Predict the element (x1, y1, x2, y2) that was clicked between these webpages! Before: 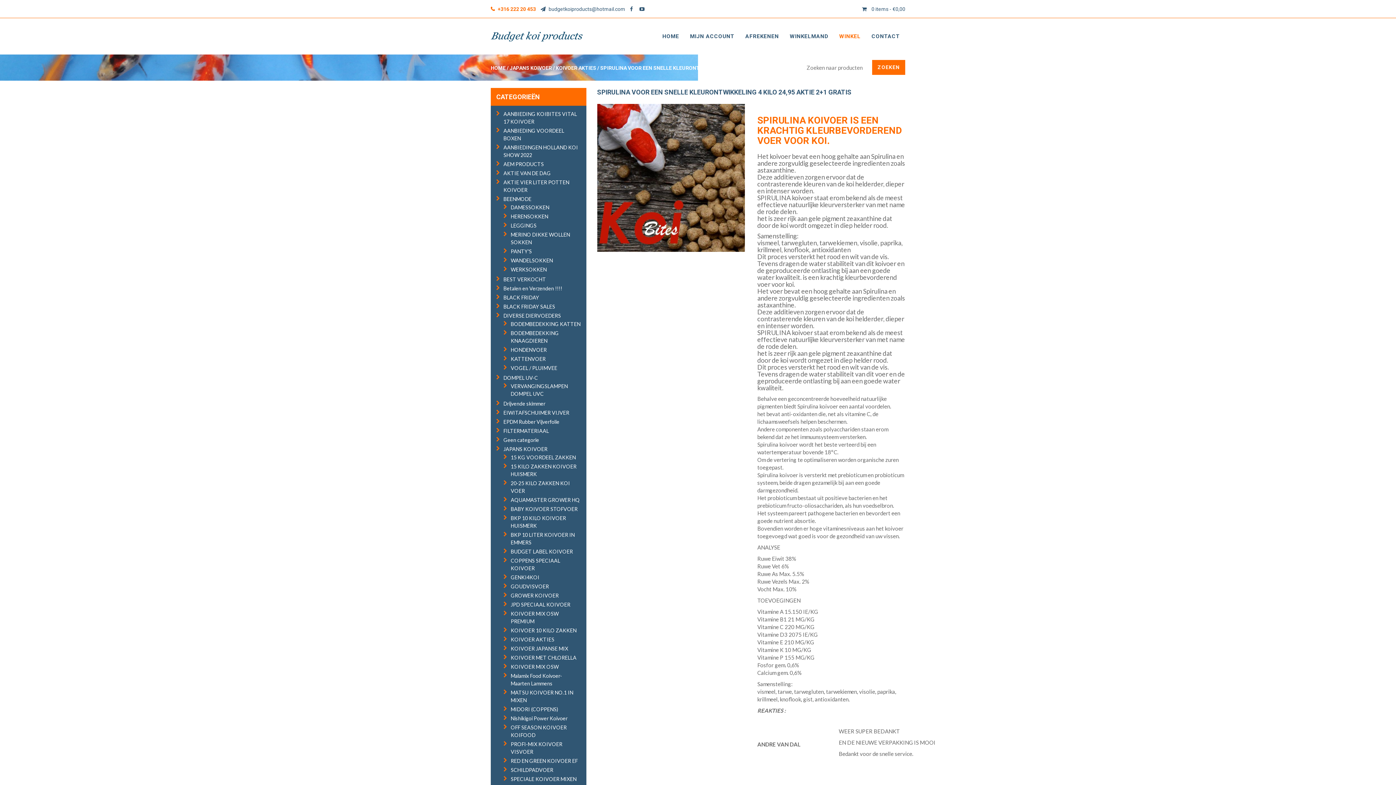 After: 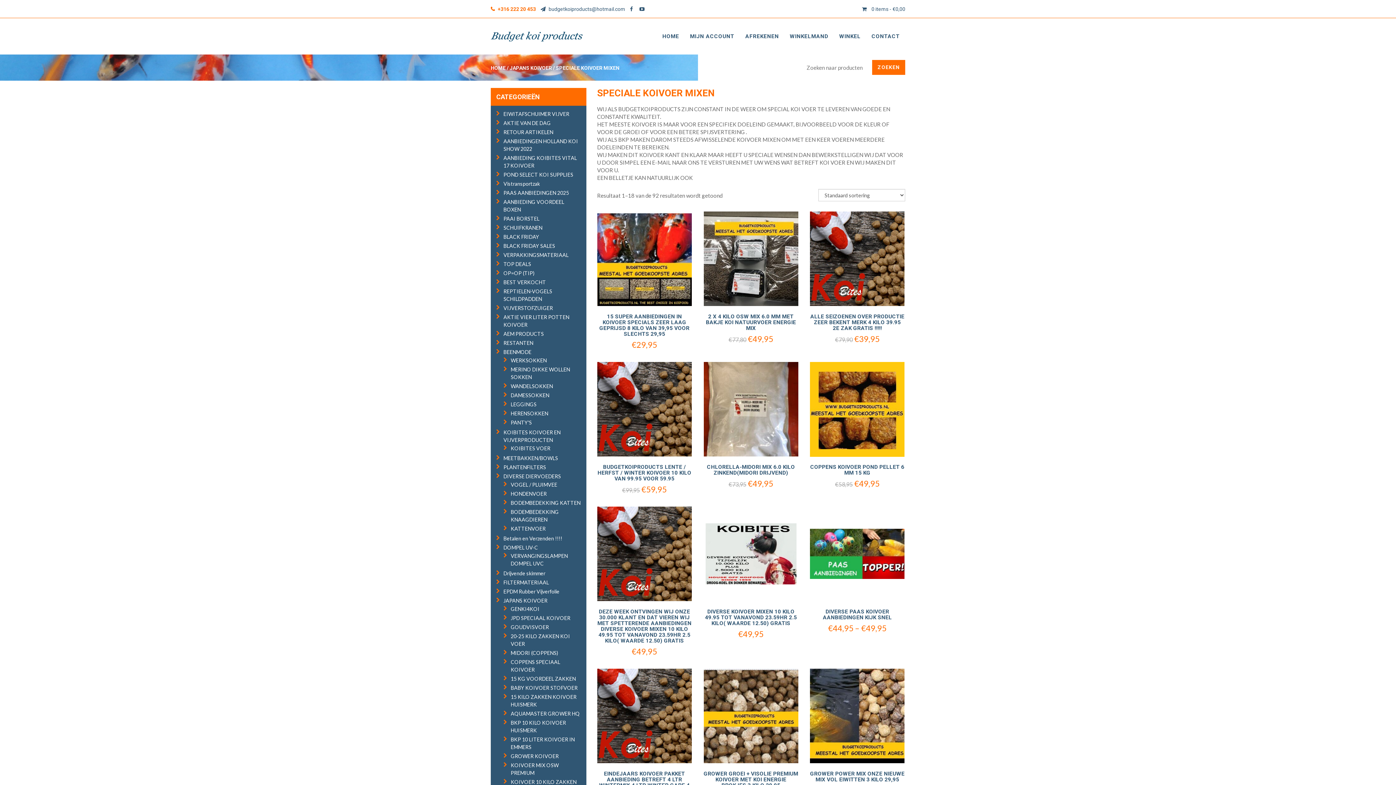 Action: bbox: (510, 776, 576, 782) label: SPECIALE KOIVOER MIXEN